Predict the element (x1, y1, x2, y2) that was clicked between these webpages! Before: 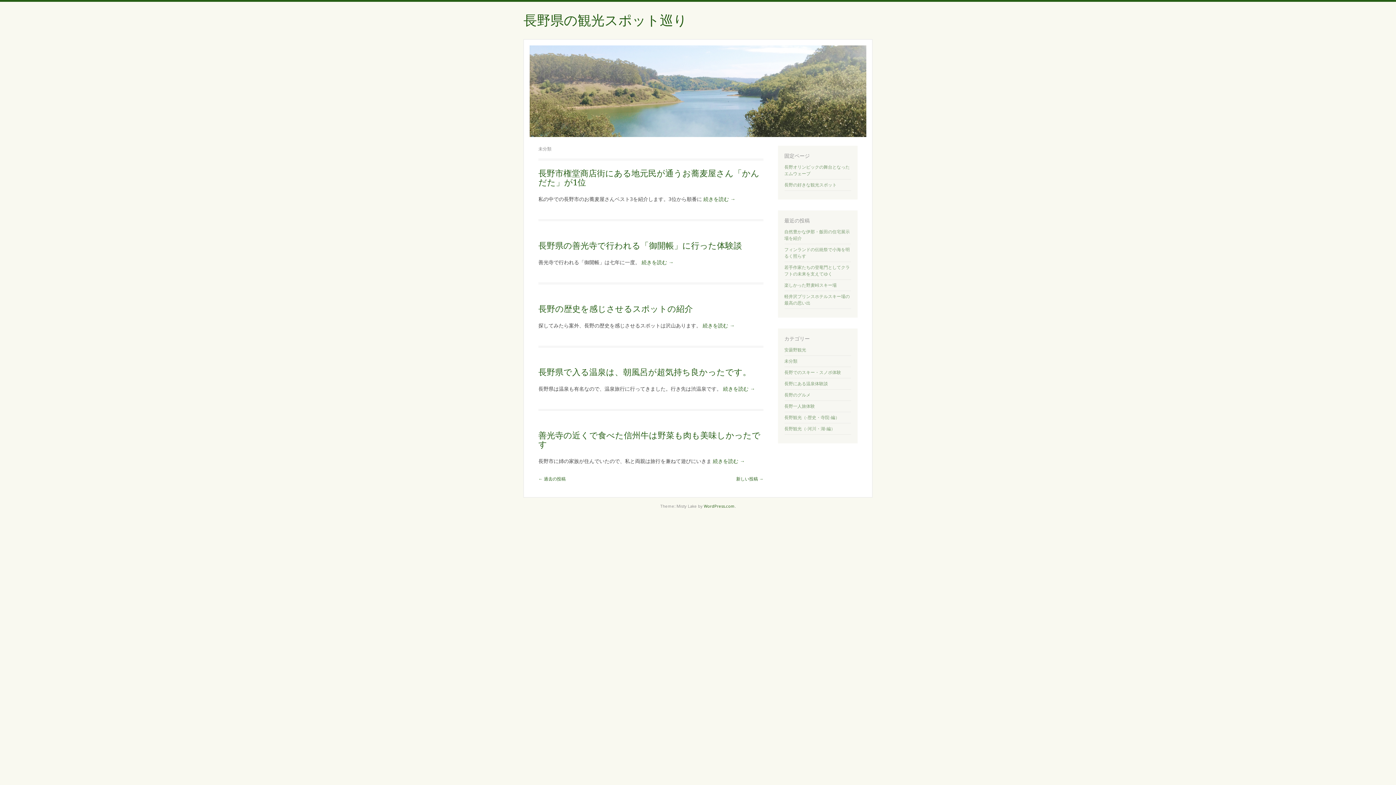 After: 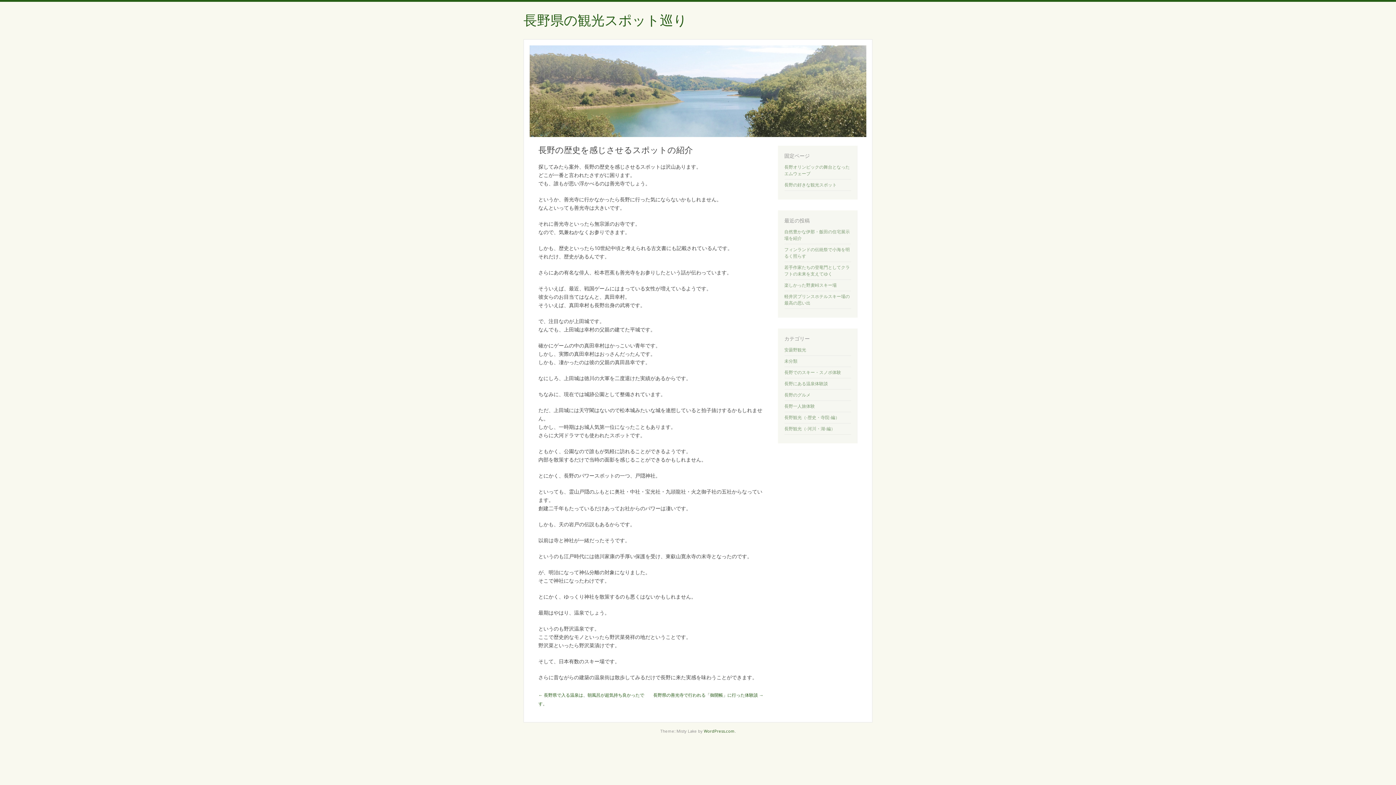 Action: bbox: (538, 304, 693, 314) label: 長野の歴史を感じさせるスポットの紹介